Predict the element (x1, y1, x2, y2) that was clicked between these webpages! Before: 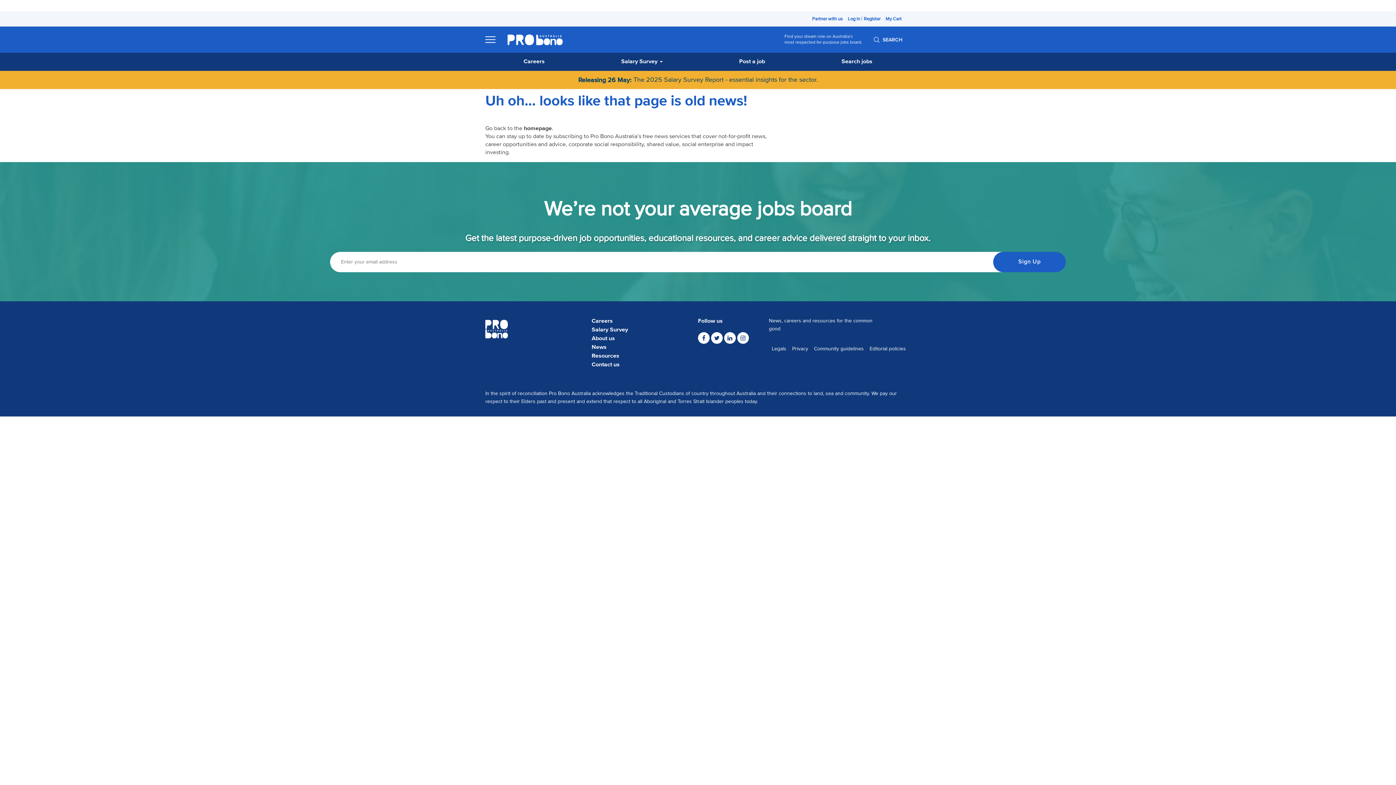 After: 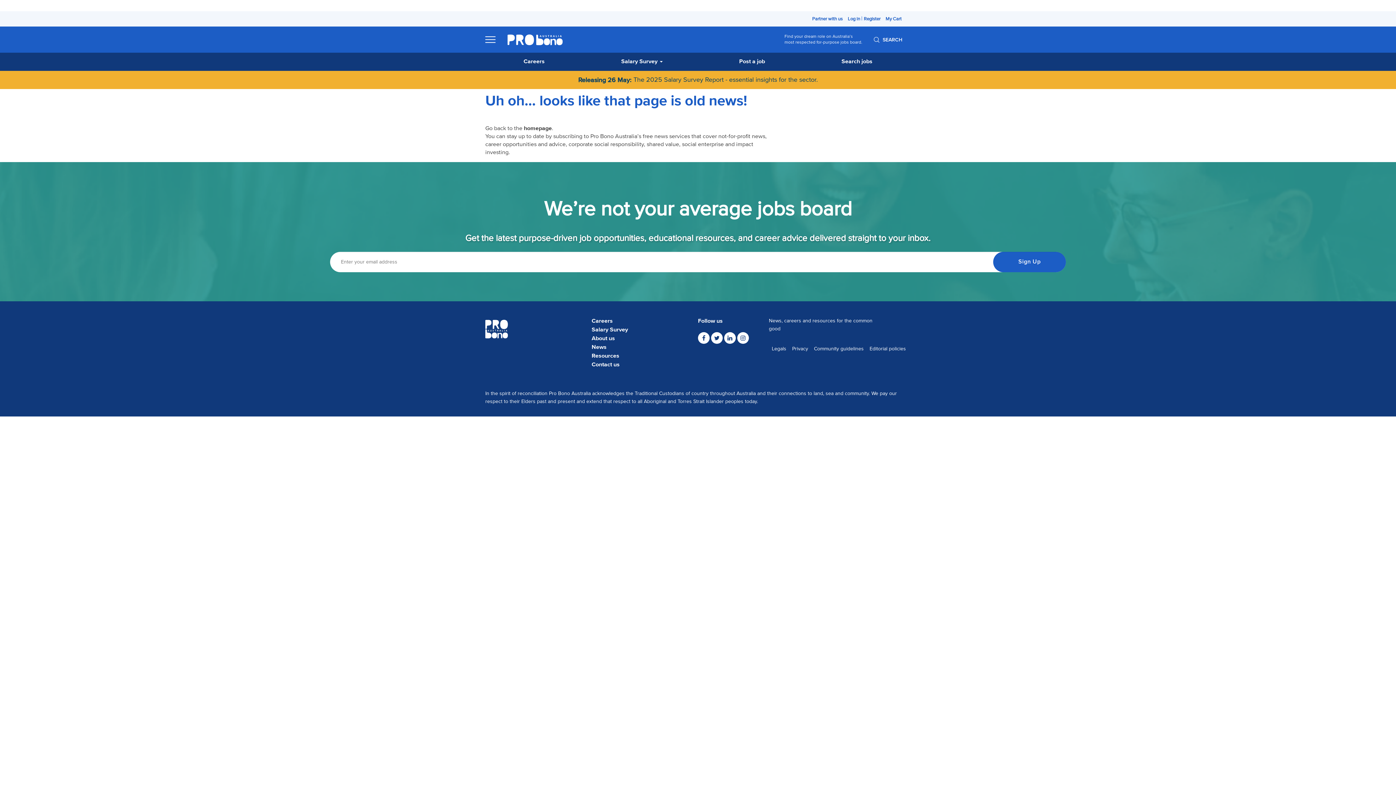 Action: label: Community guidelines bbox: (814, 346, 864, 351)